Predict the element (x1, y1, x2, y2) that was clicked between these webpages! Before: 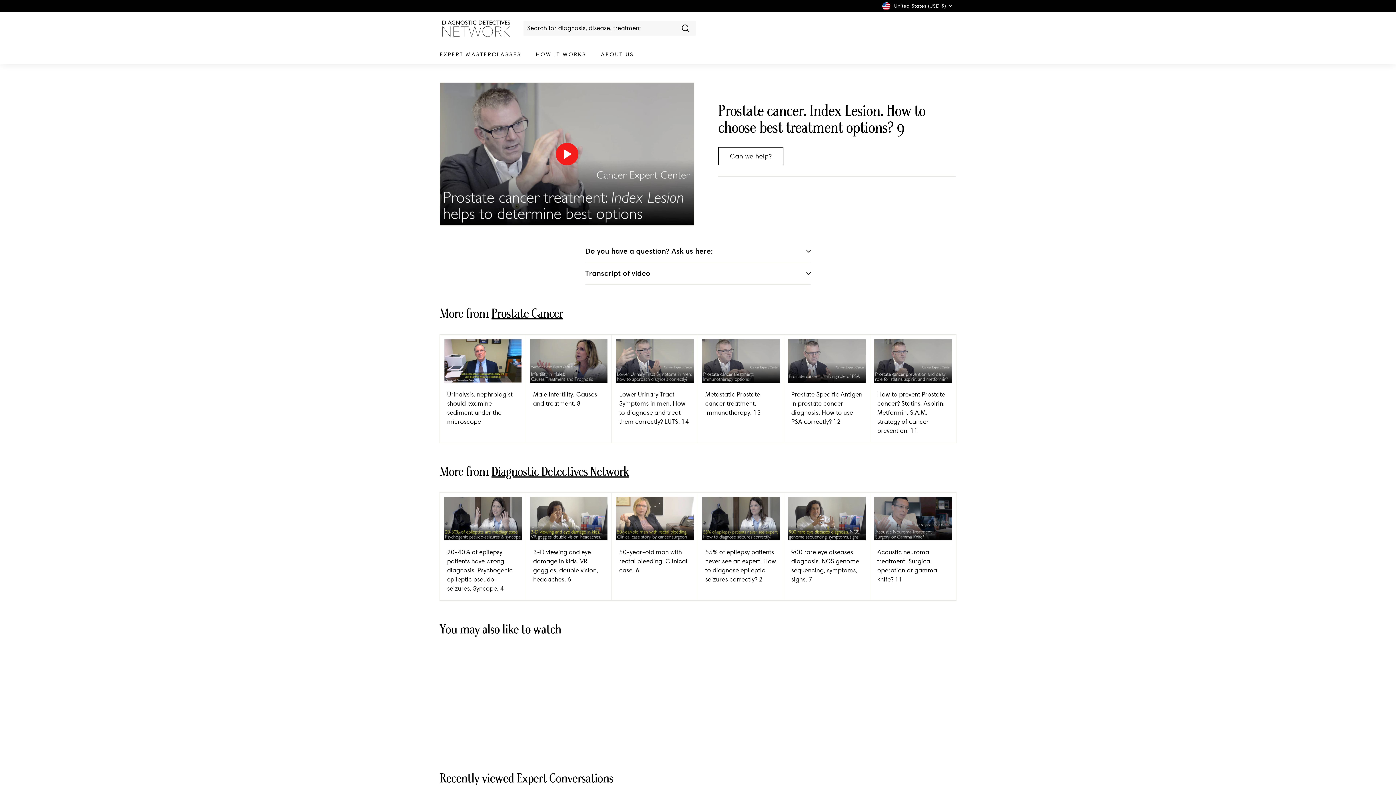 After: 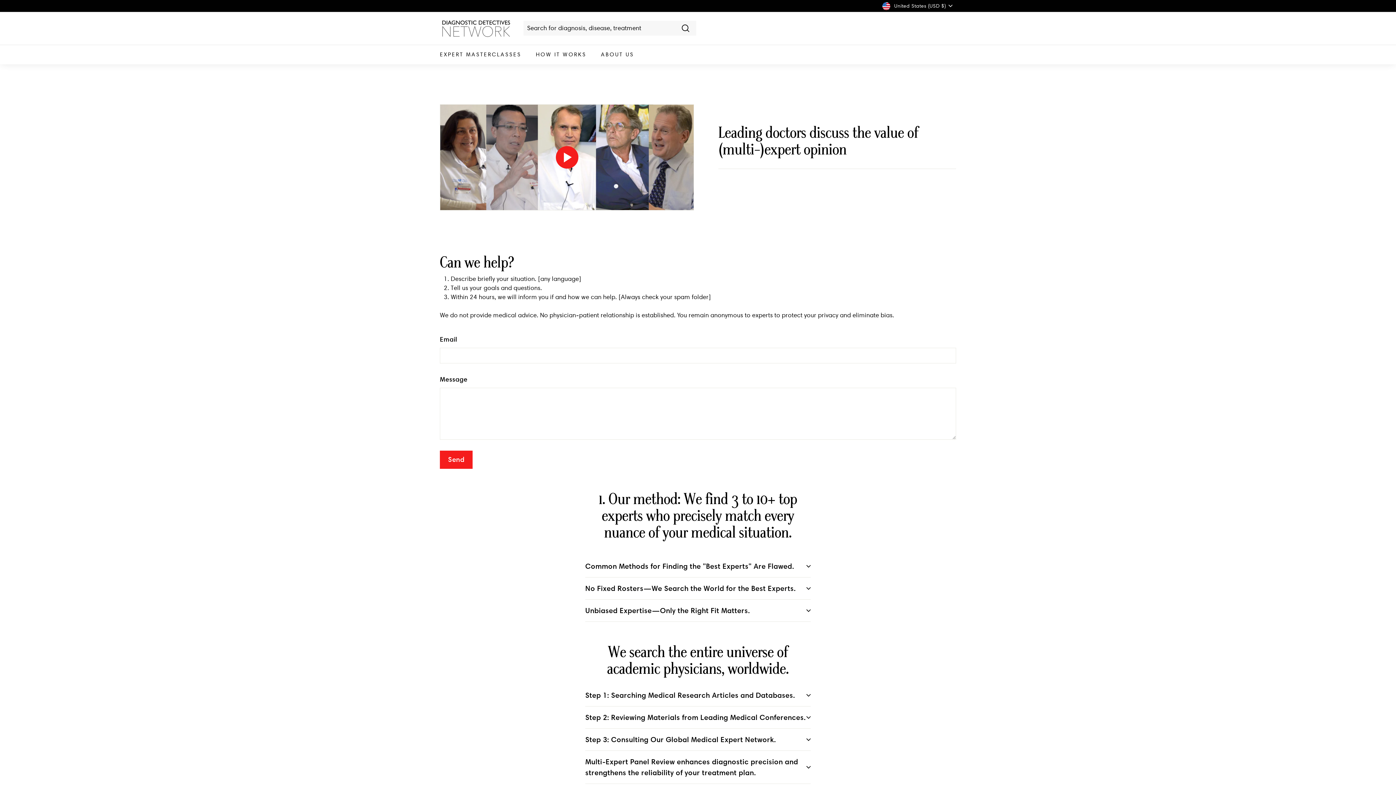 Action: label: Can we help? bbox: (718, 146, 783, 165)